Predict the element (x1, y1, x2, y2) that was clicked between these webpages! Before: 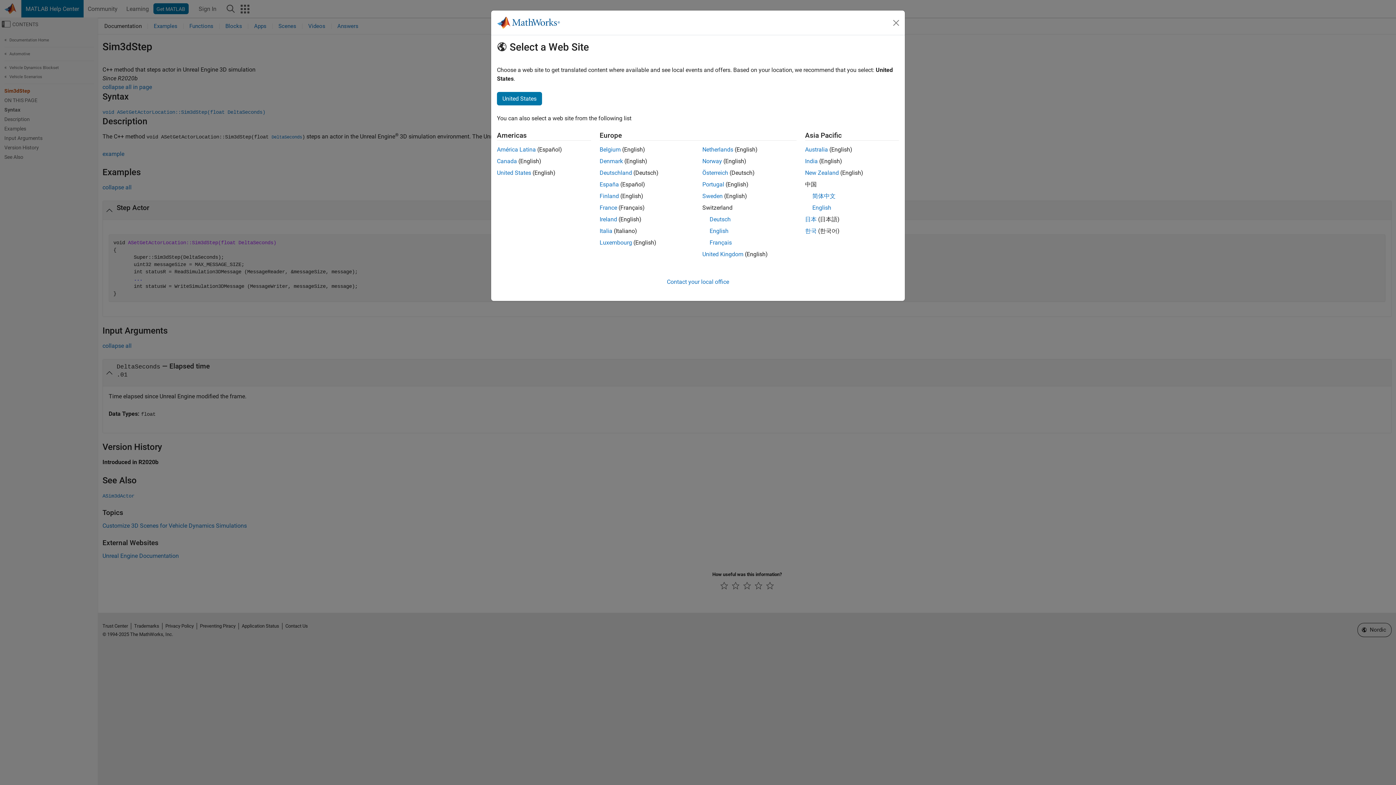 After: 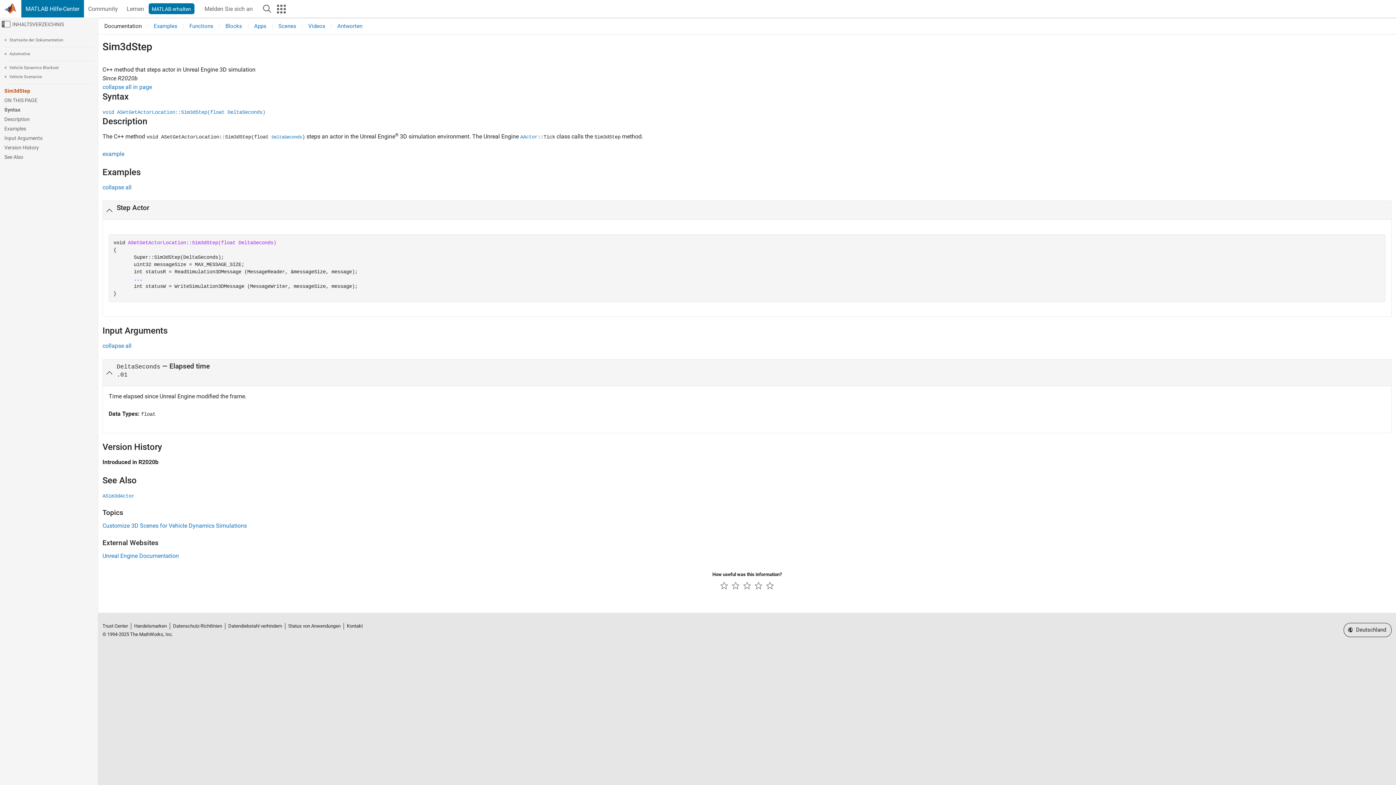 Action: label: Deutschland bbox: (599, 169, 632, 176)